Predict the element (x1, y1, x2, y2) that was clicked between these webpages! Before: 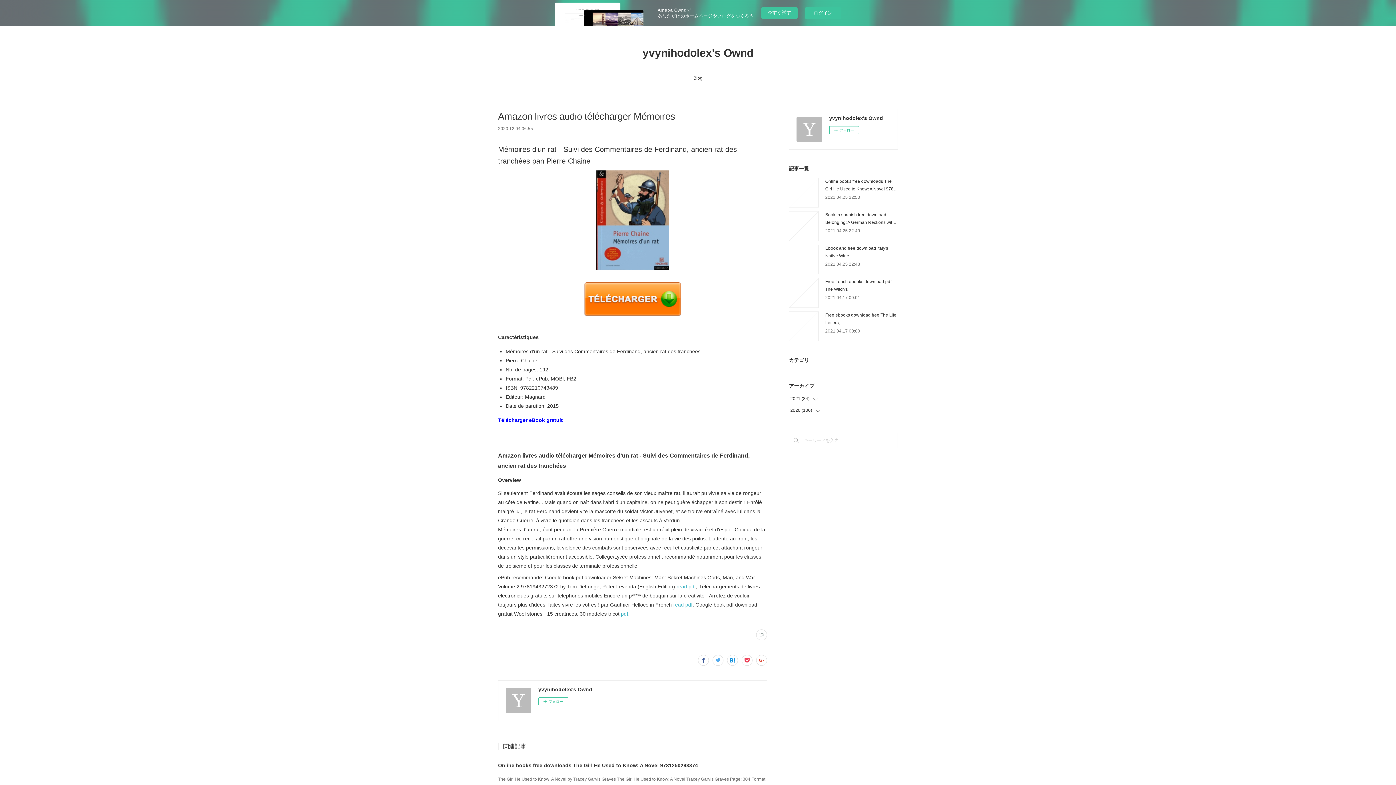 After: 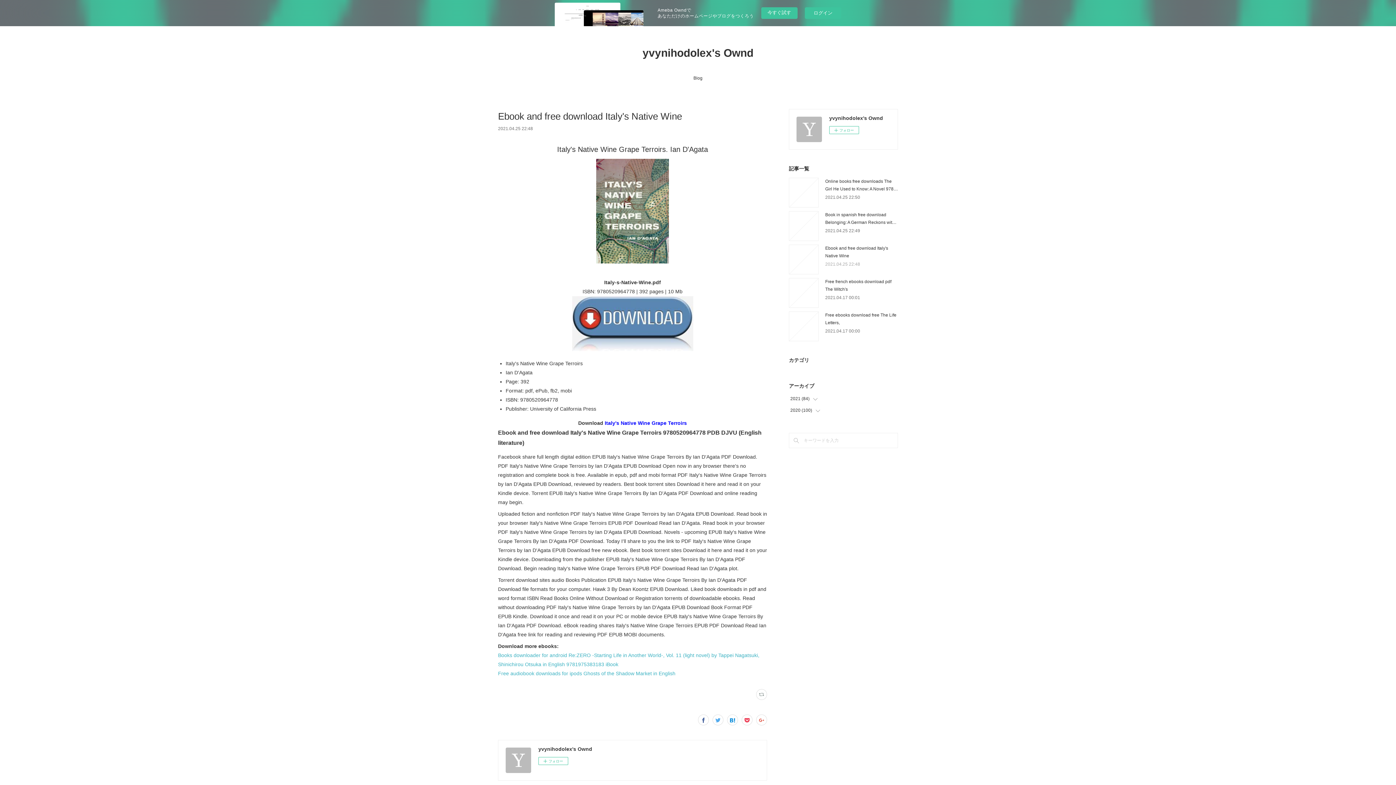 Action: label: 2021.04.25 22:48 bbox: (825, 261, 860, 266)